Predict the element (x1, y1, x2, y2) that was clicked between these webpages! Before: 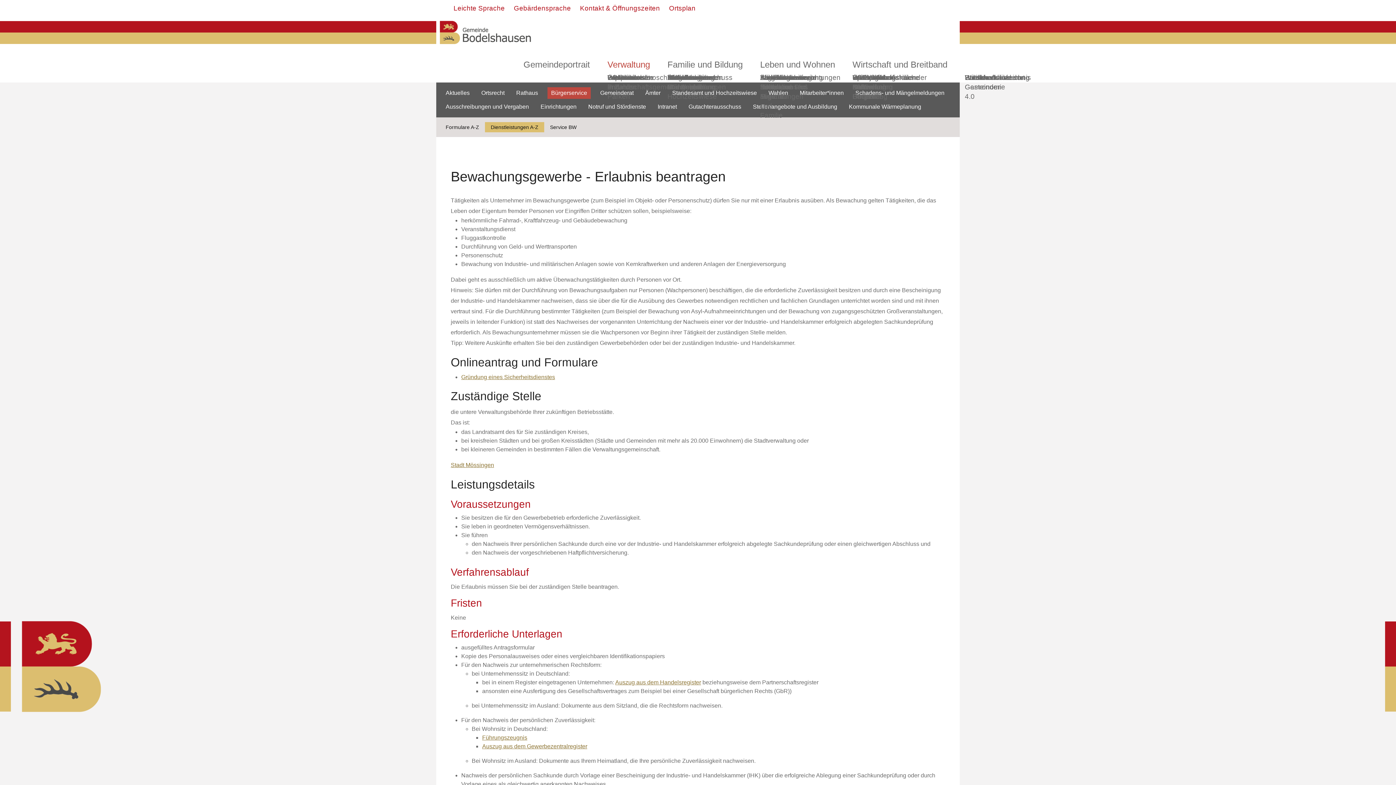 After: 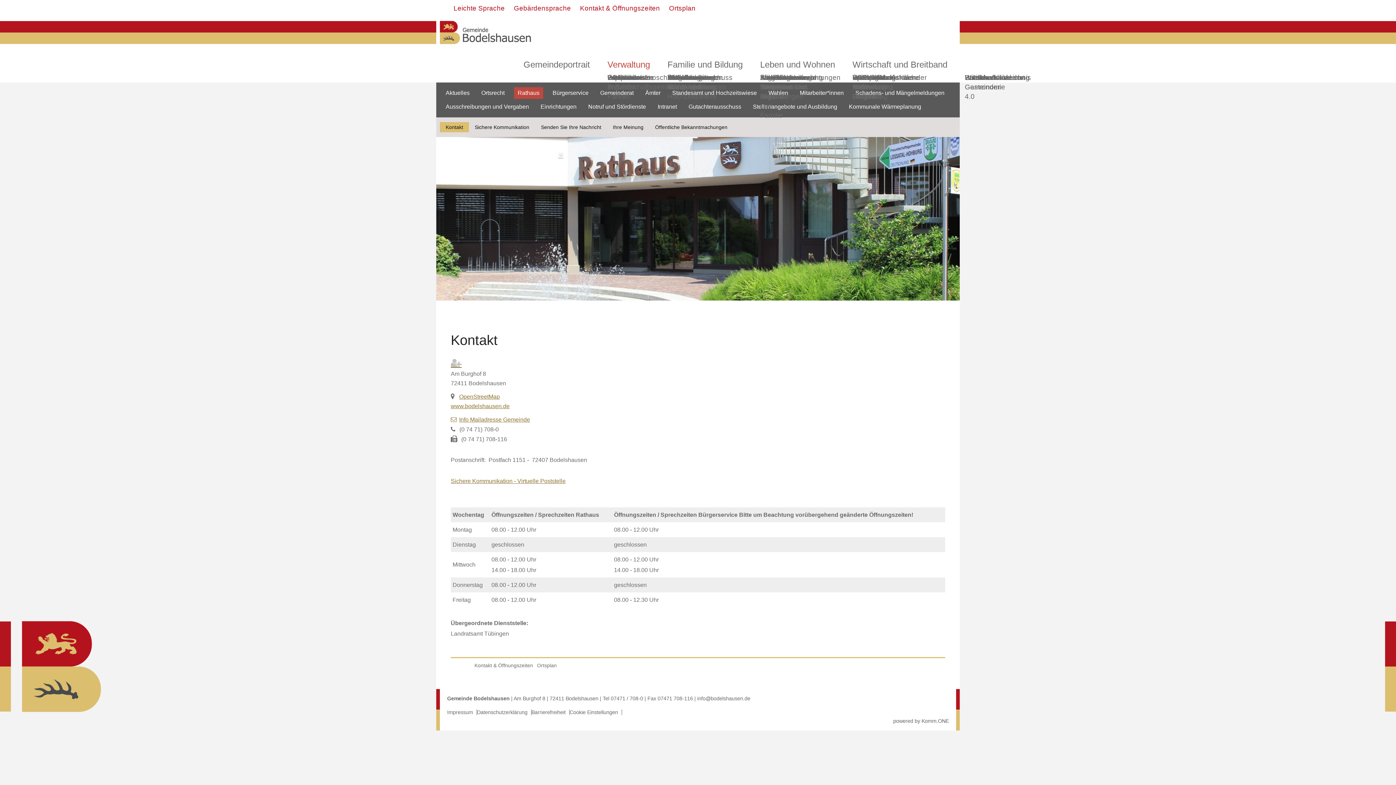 Action: bbox: (510, 87, 544, 98) label: Rathaus